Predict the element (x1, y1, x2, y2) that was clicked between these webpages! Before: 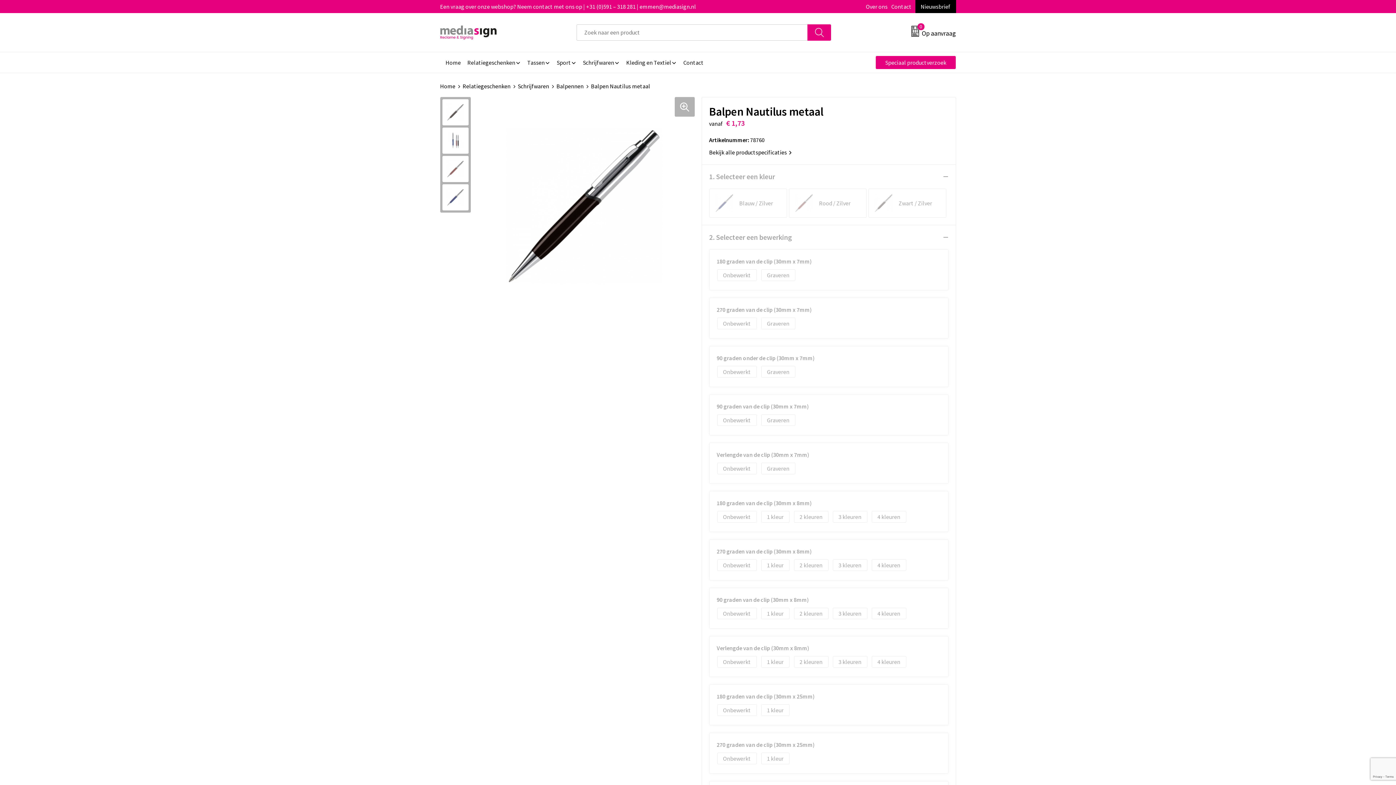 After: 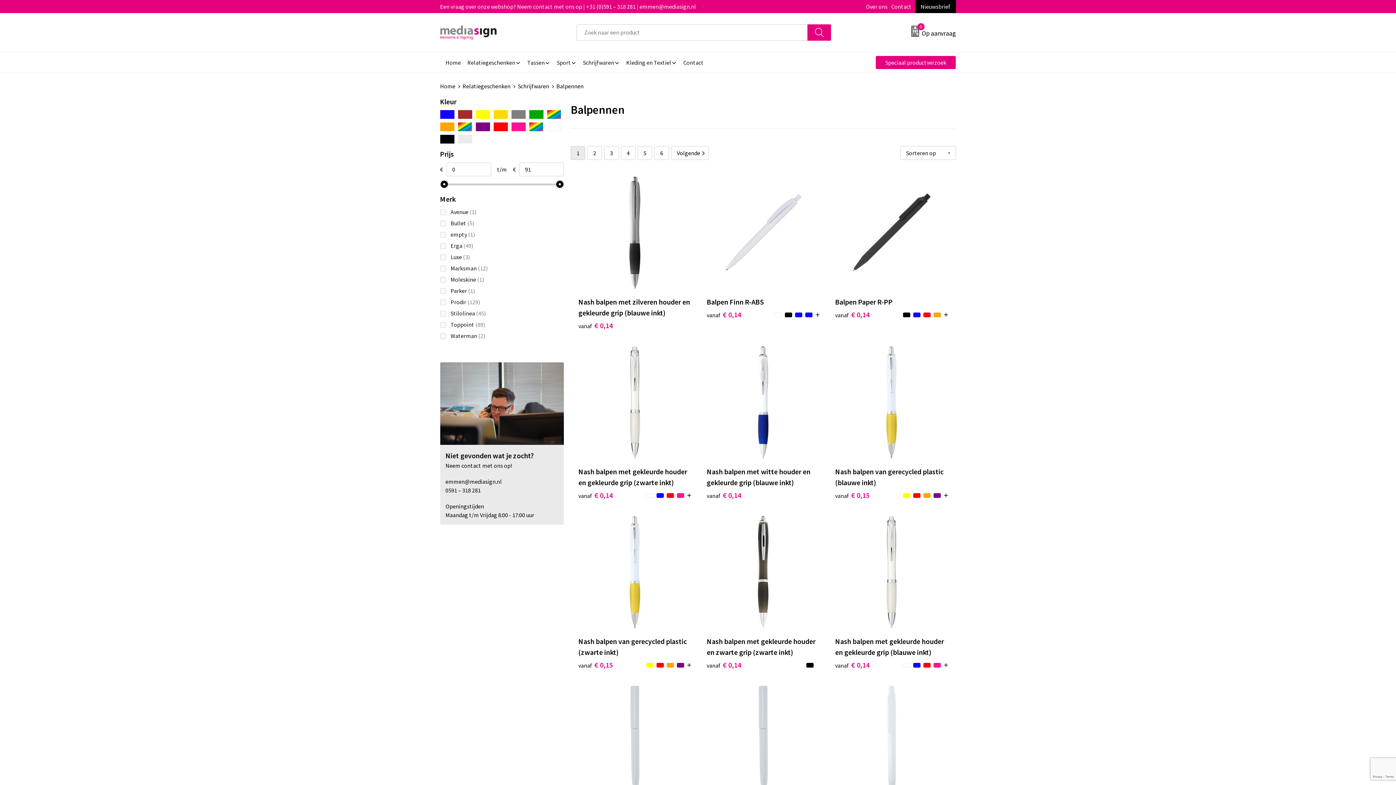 Action: label: Balpennen bbox: (556, 82, 591, 89)